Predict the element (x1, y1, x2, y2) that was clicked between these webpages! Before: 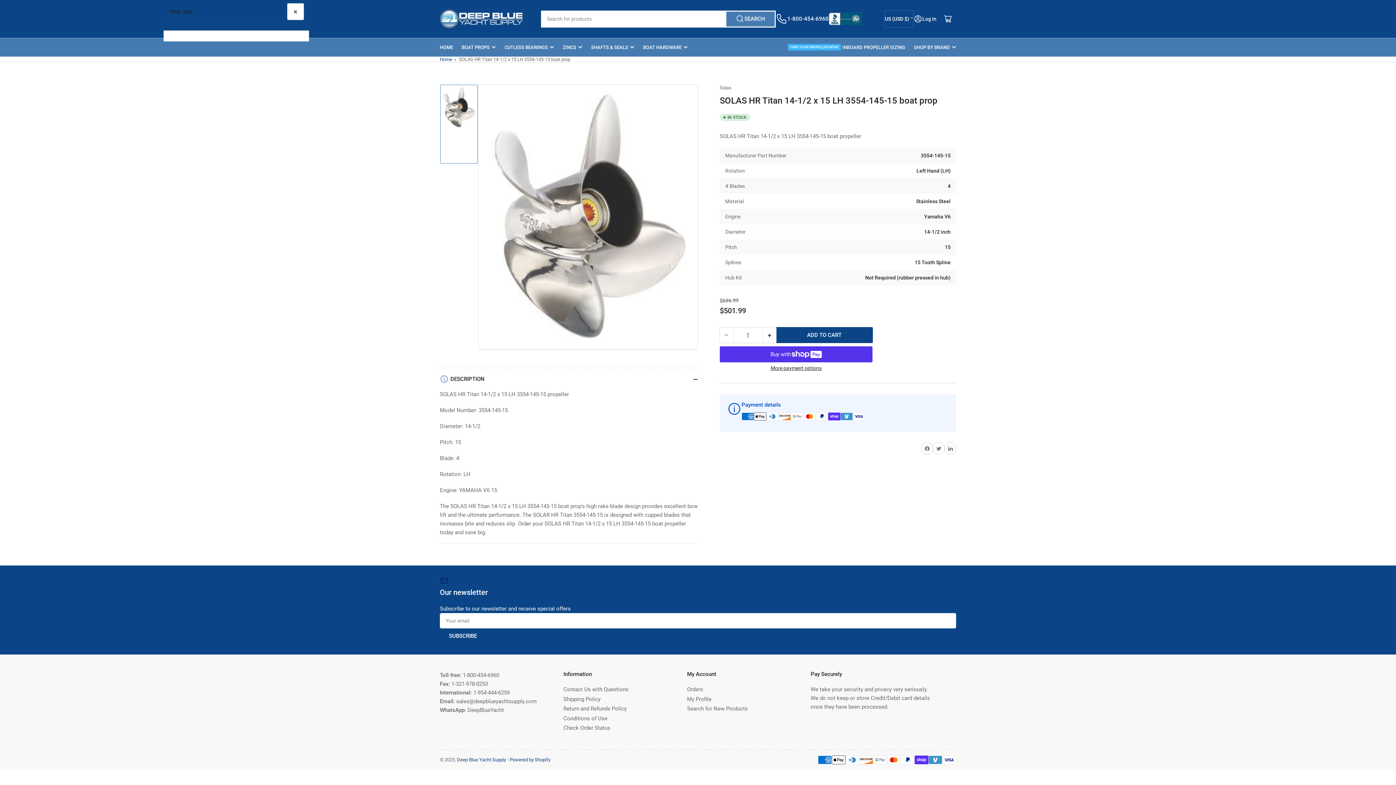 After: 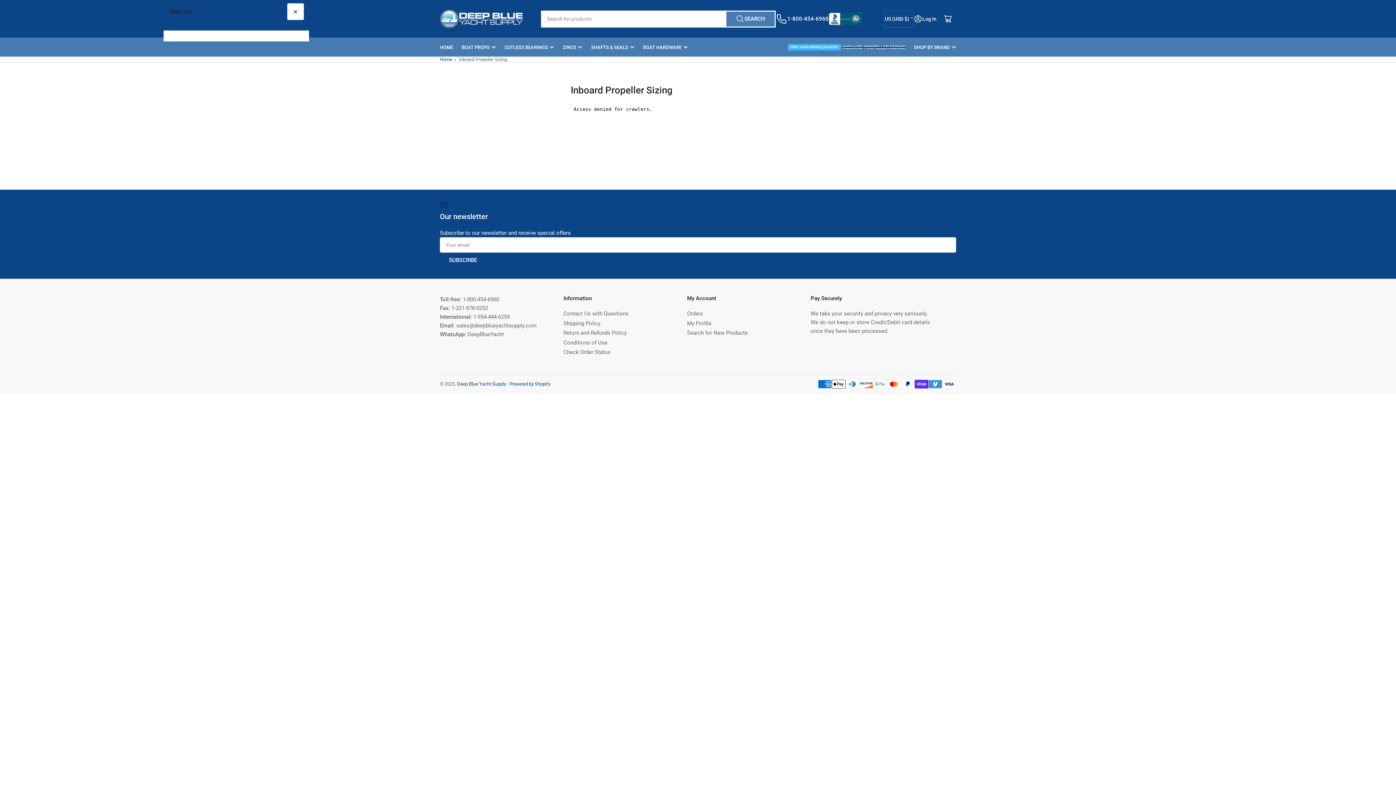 Action: bbox: (842, 38, 905, 56) label: INBOARD PROPELLER SIZING